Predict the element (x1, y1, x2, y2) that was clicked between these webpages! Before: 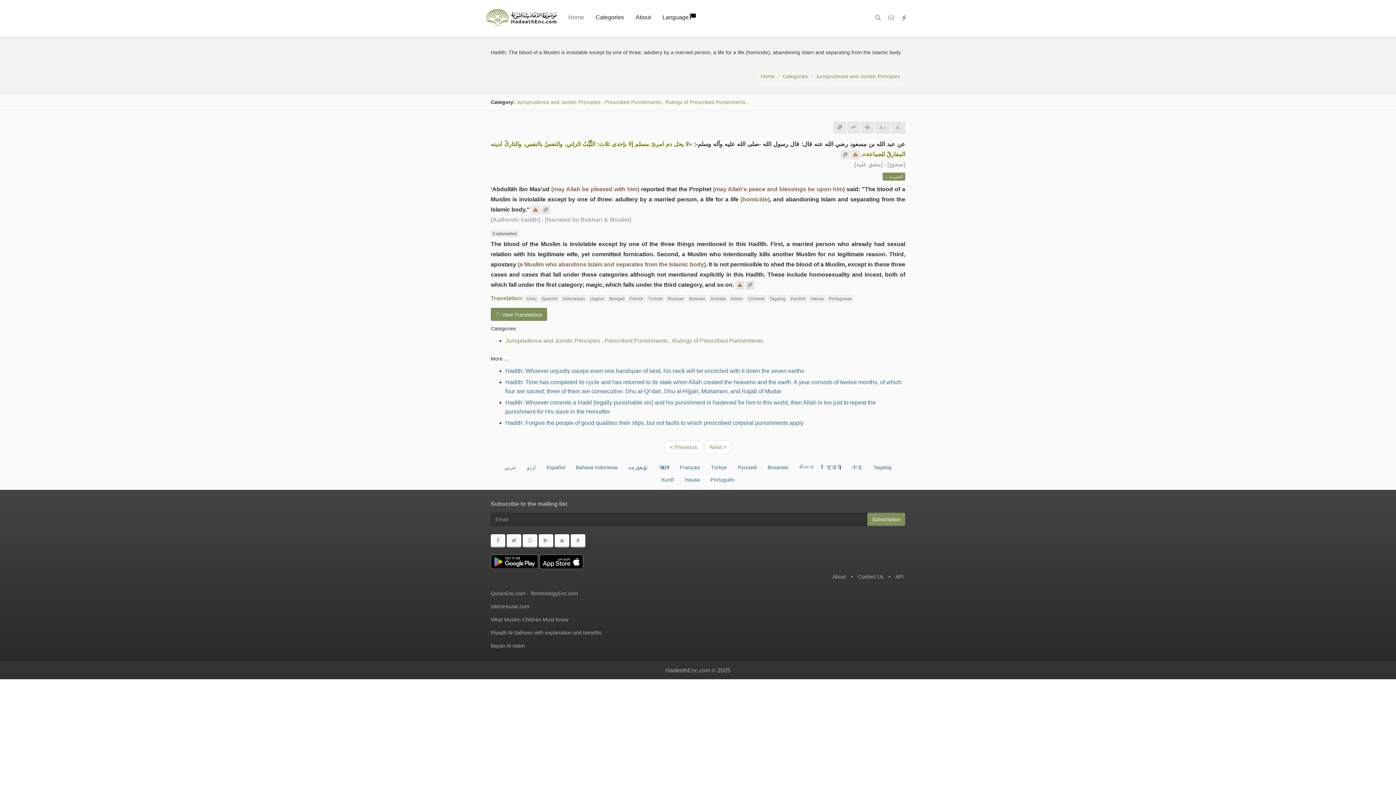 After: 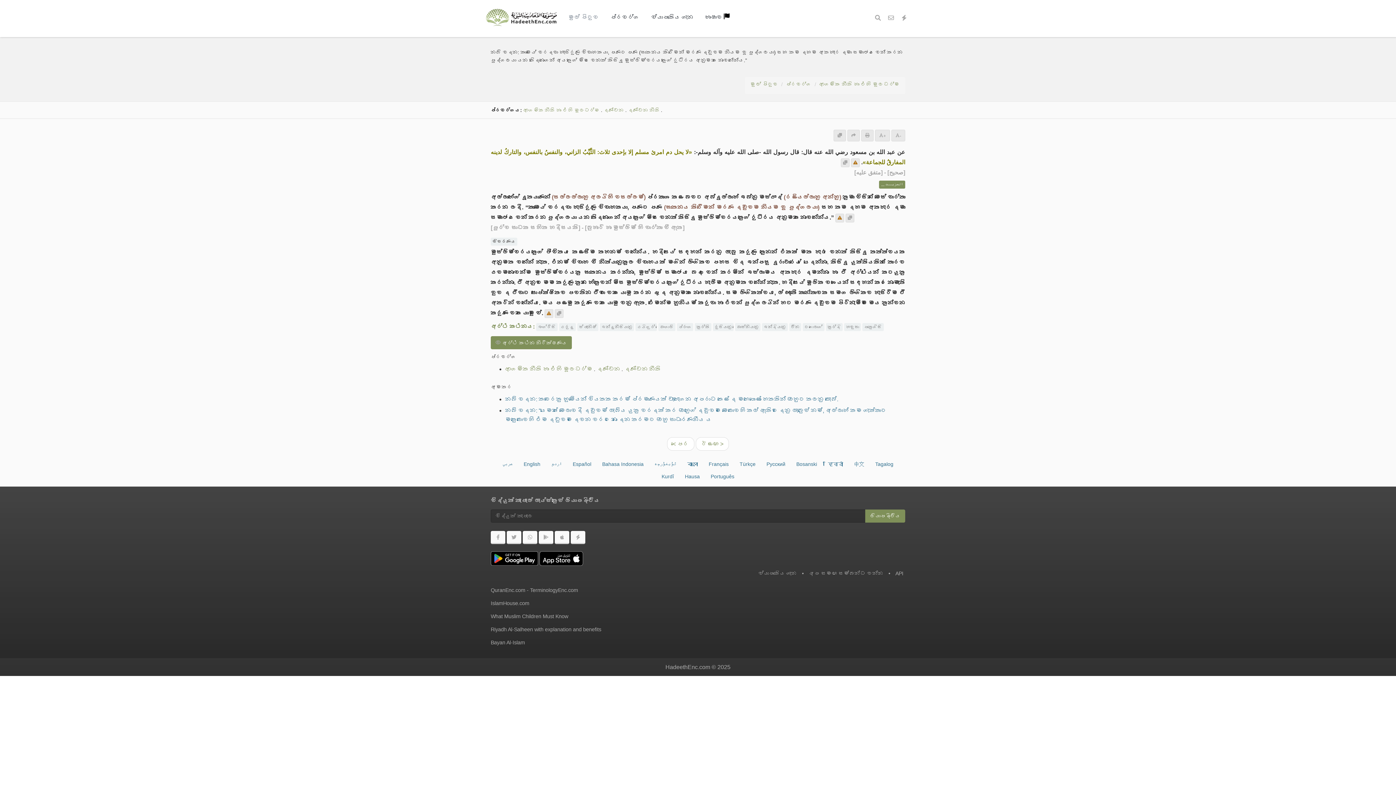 Action: label: සිංහල bbox: (794, 461, 820, 473)